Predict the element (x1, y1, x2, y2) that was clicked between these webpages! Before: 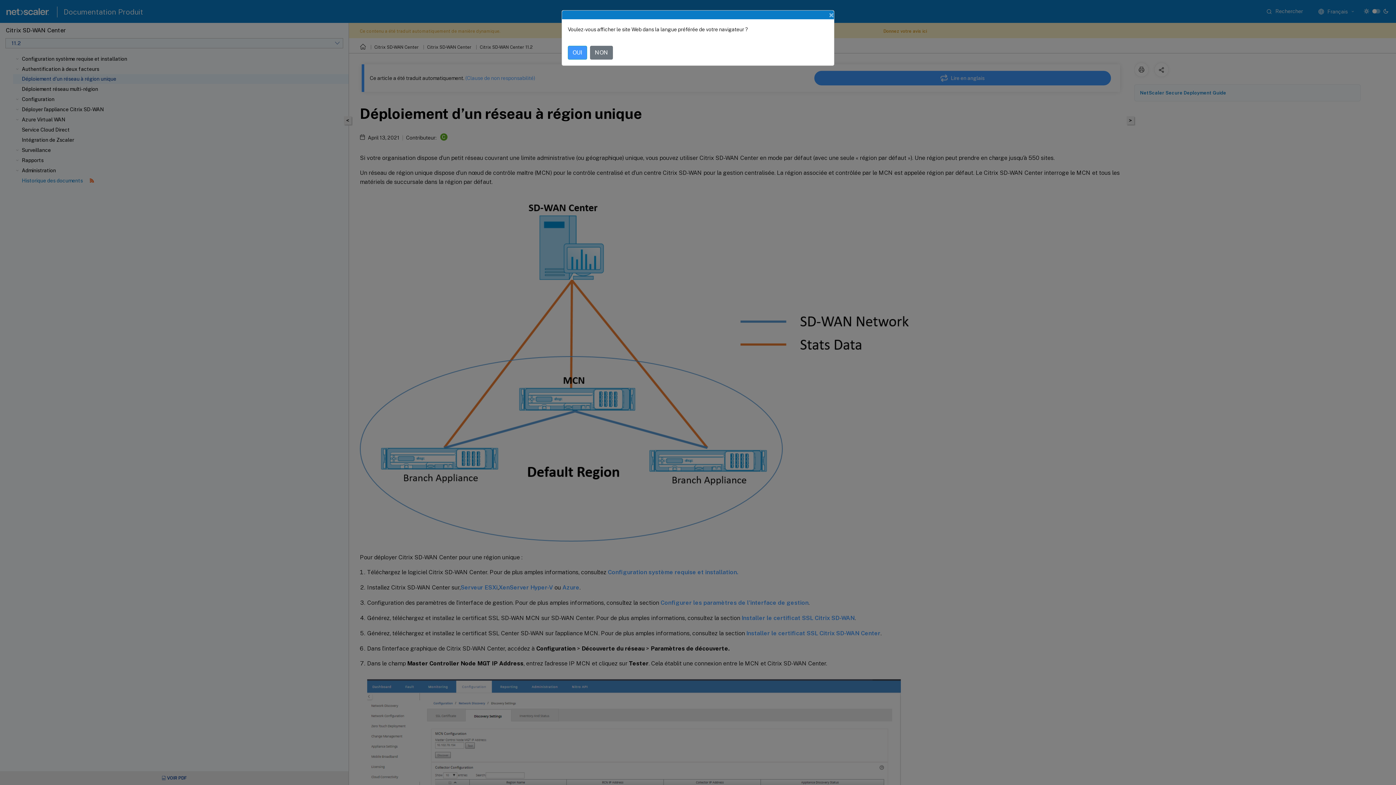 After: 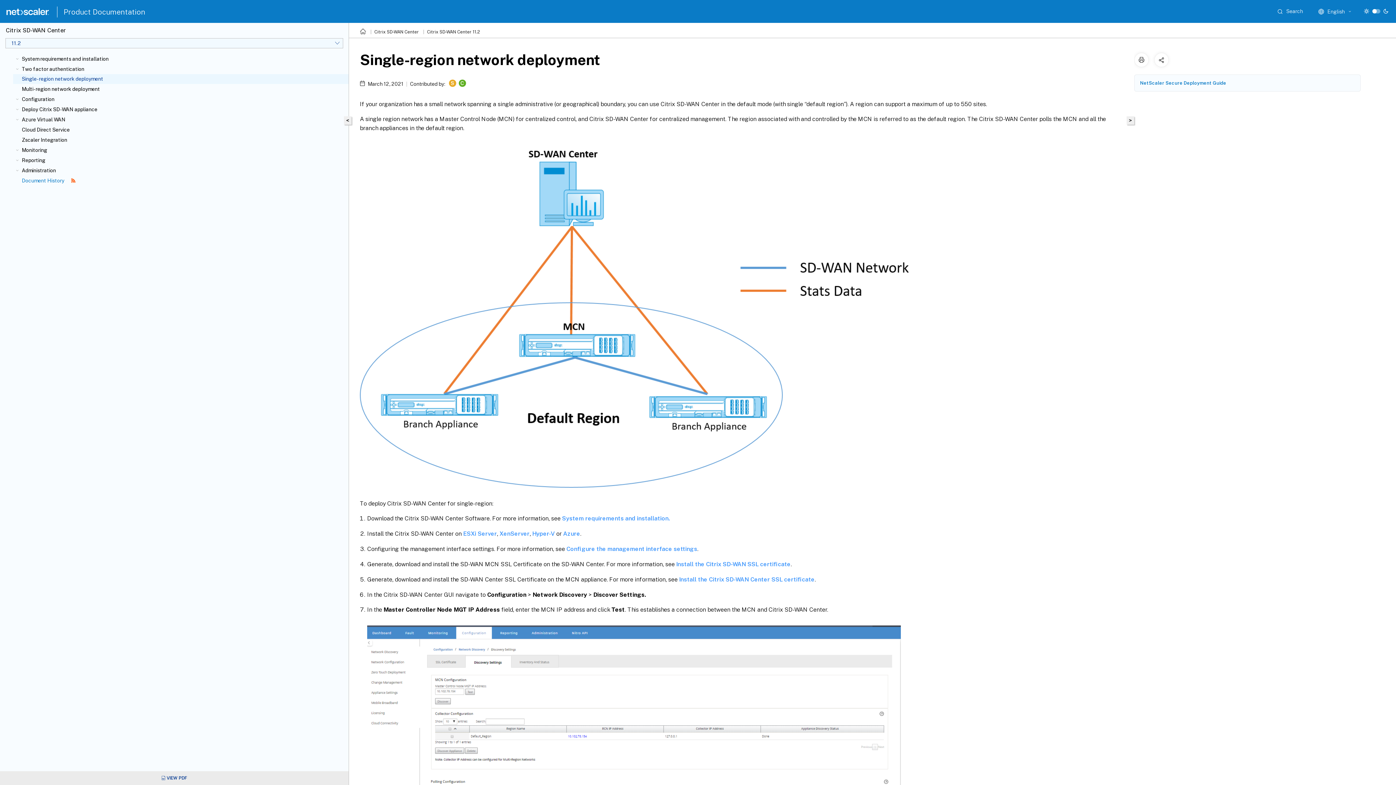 Action: label: OUI bbox: (568, 45, 587, 59)